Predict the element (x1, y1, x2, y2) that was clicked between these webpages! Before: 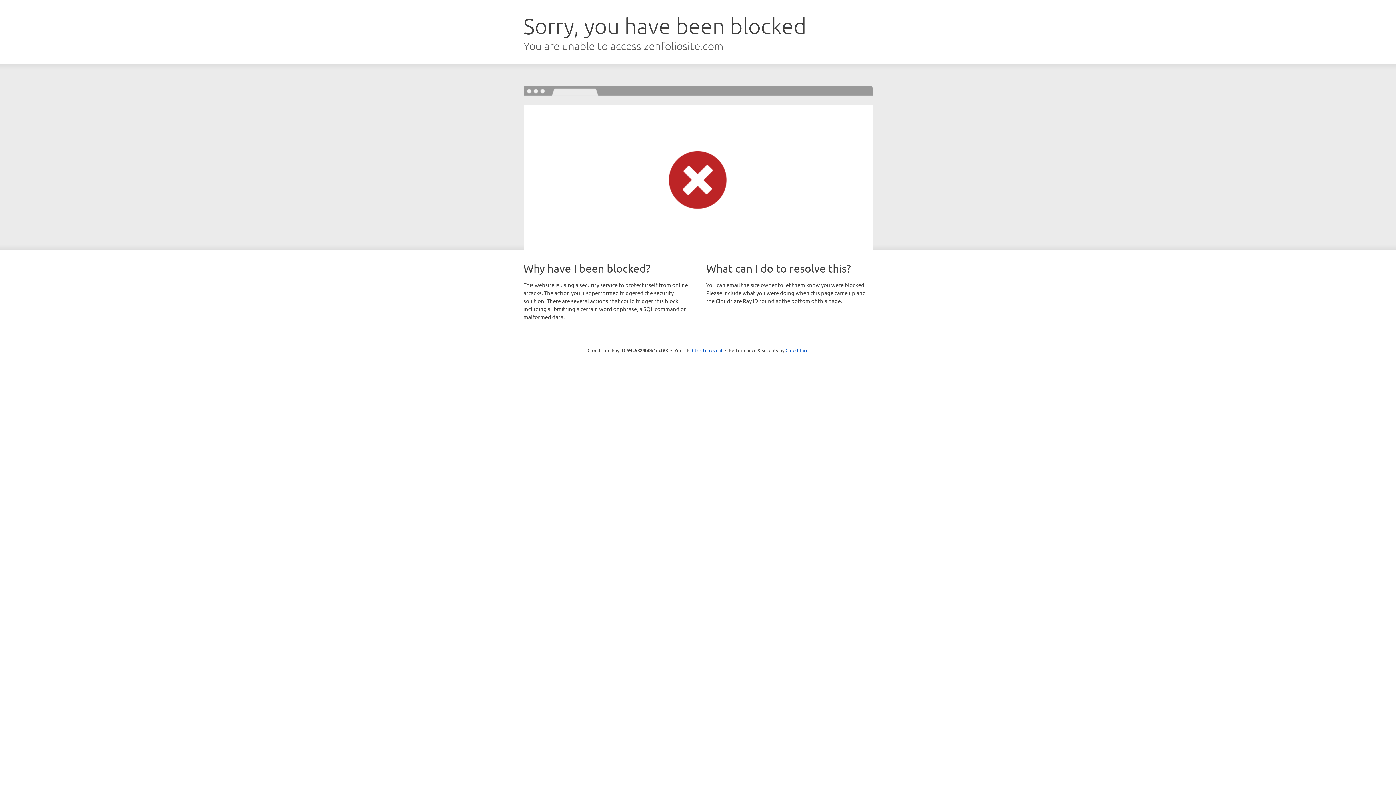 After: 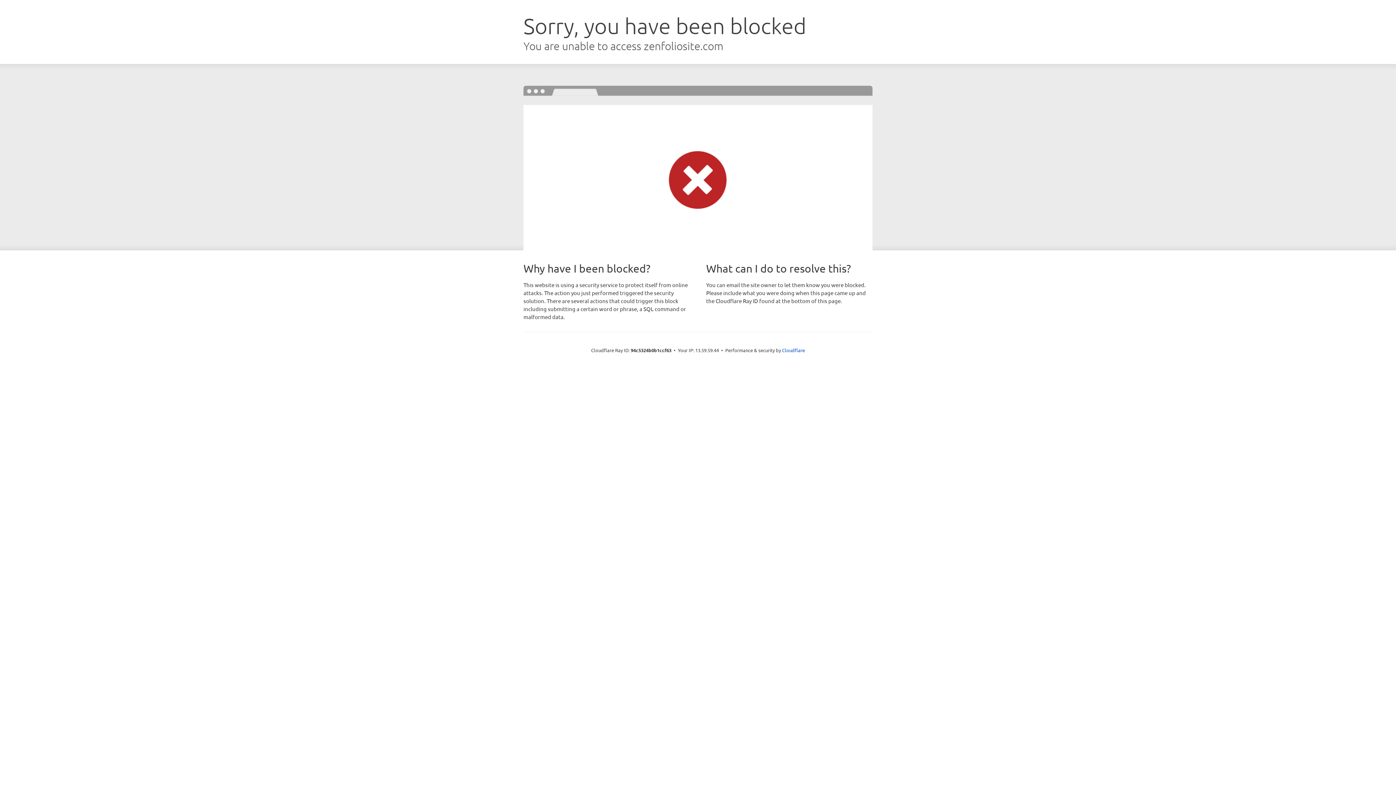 Action: label: Click to reveal bbox: (692, 346, 722, 353)